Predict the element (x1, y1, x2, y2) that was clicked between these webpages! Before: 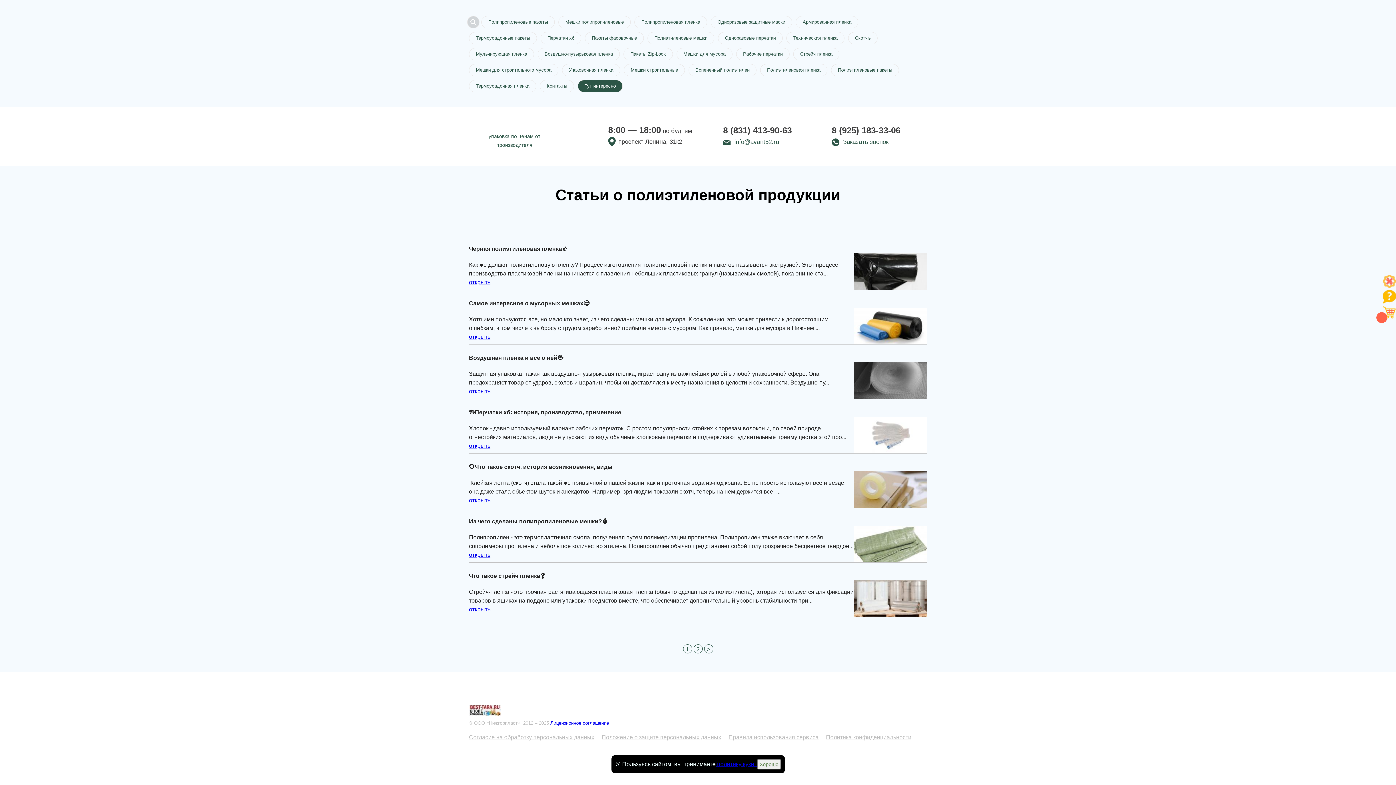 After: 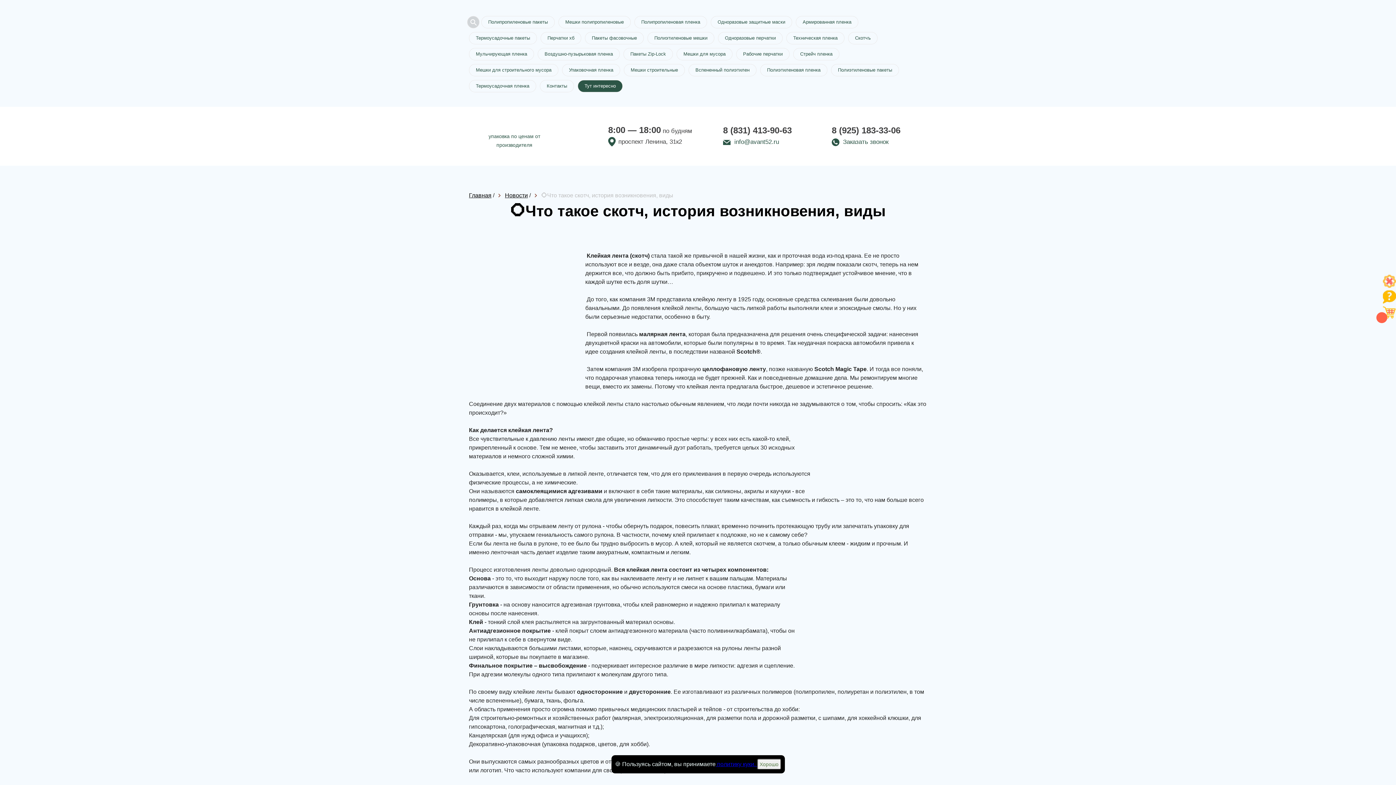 Action: bbox: (469, 497, 490, 503) label: открыть